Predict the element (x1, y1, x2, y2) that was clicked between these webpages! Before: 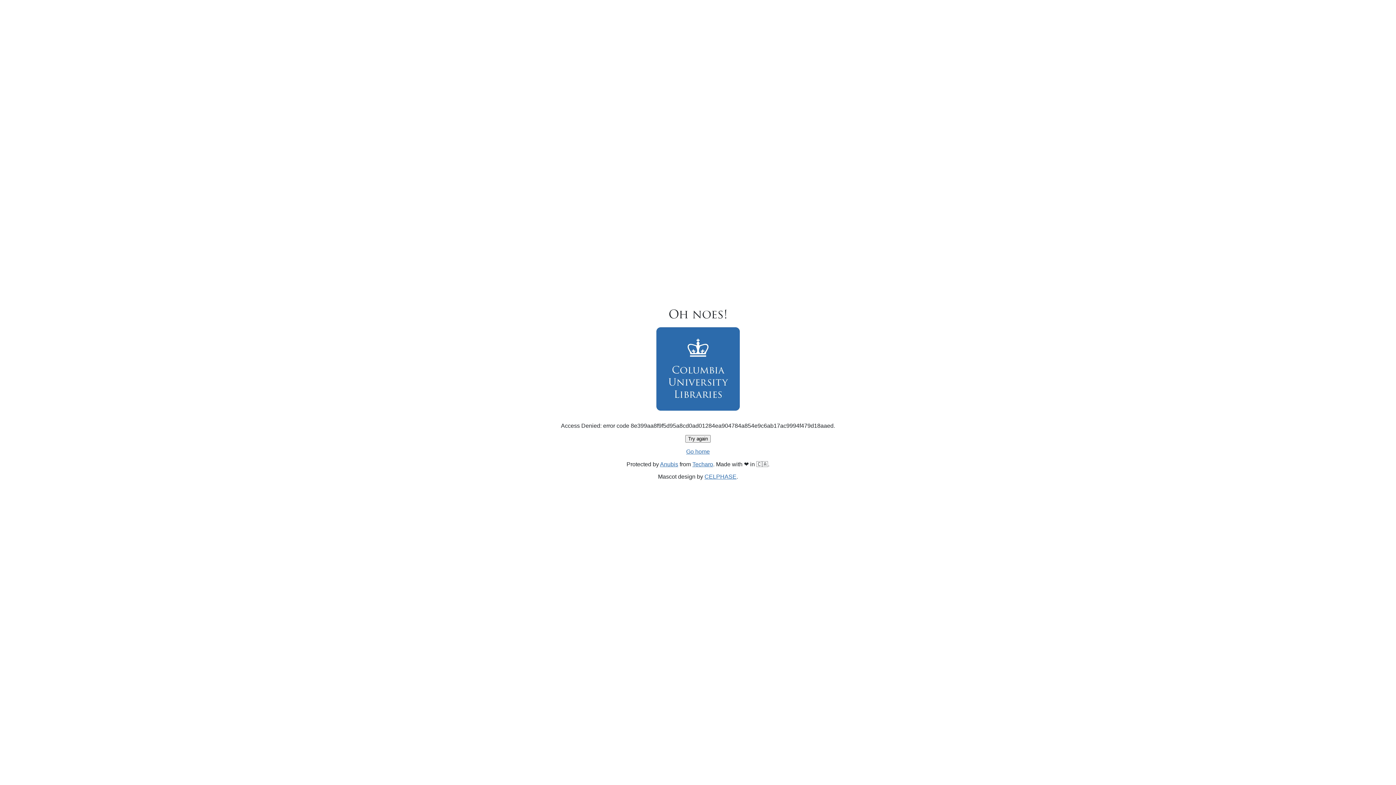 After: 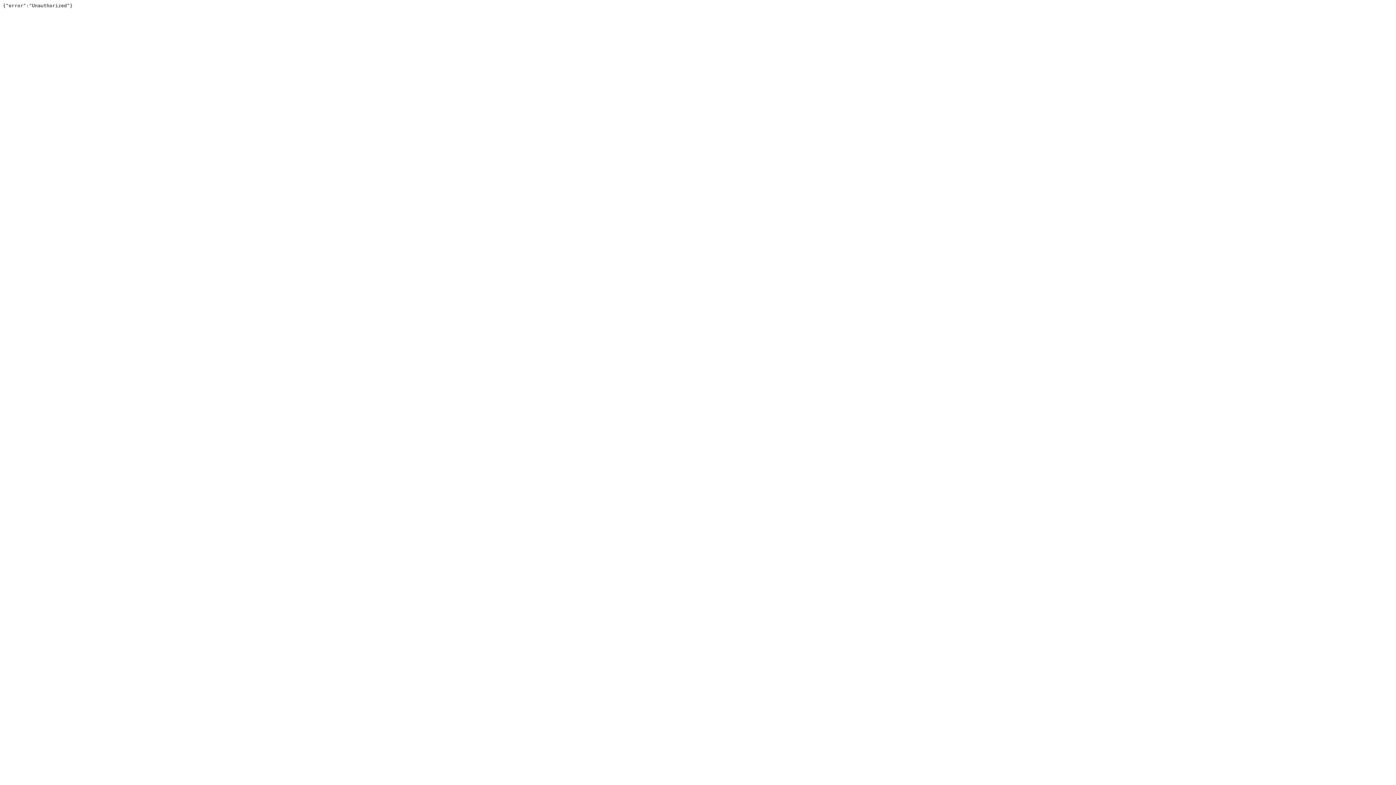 Action: bbox: (692, 461, 713, 467) label: Techaro